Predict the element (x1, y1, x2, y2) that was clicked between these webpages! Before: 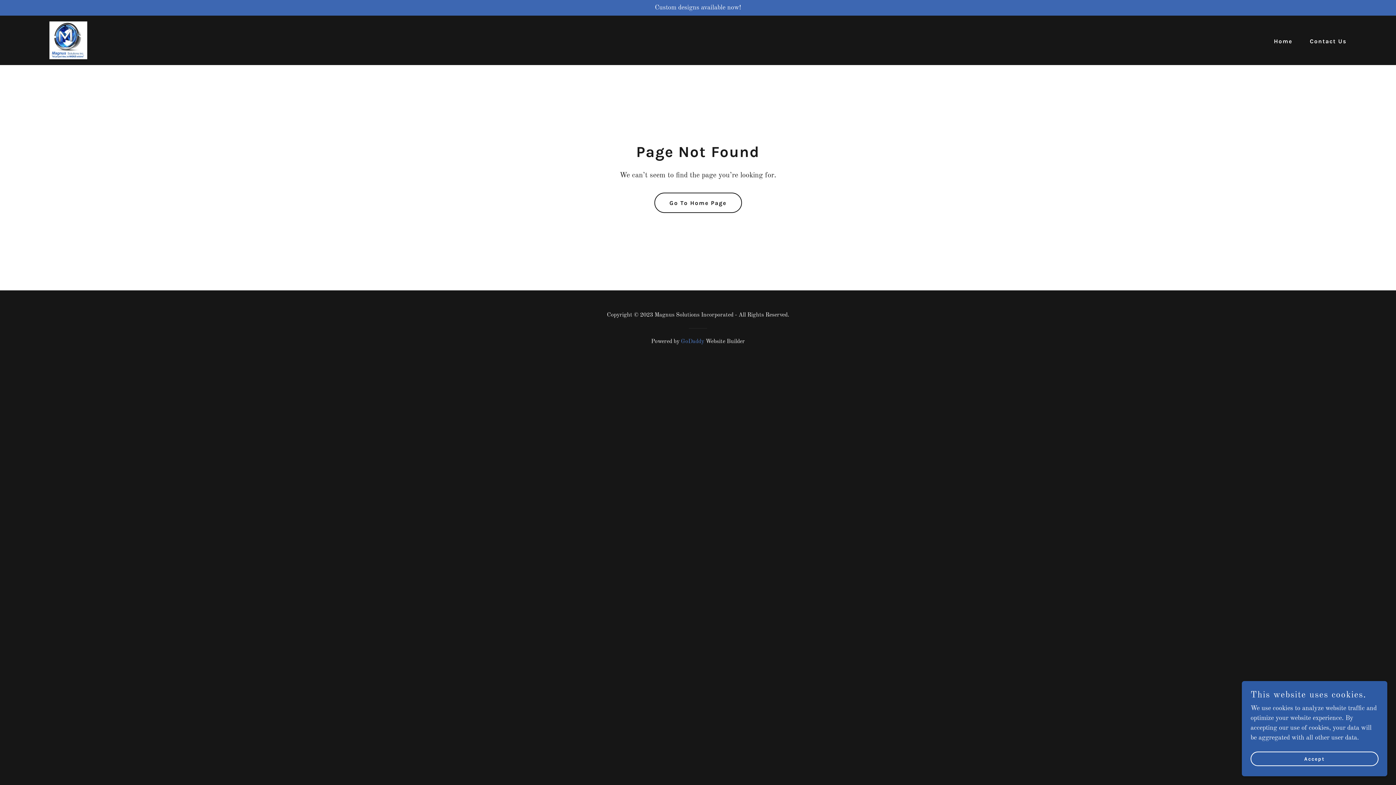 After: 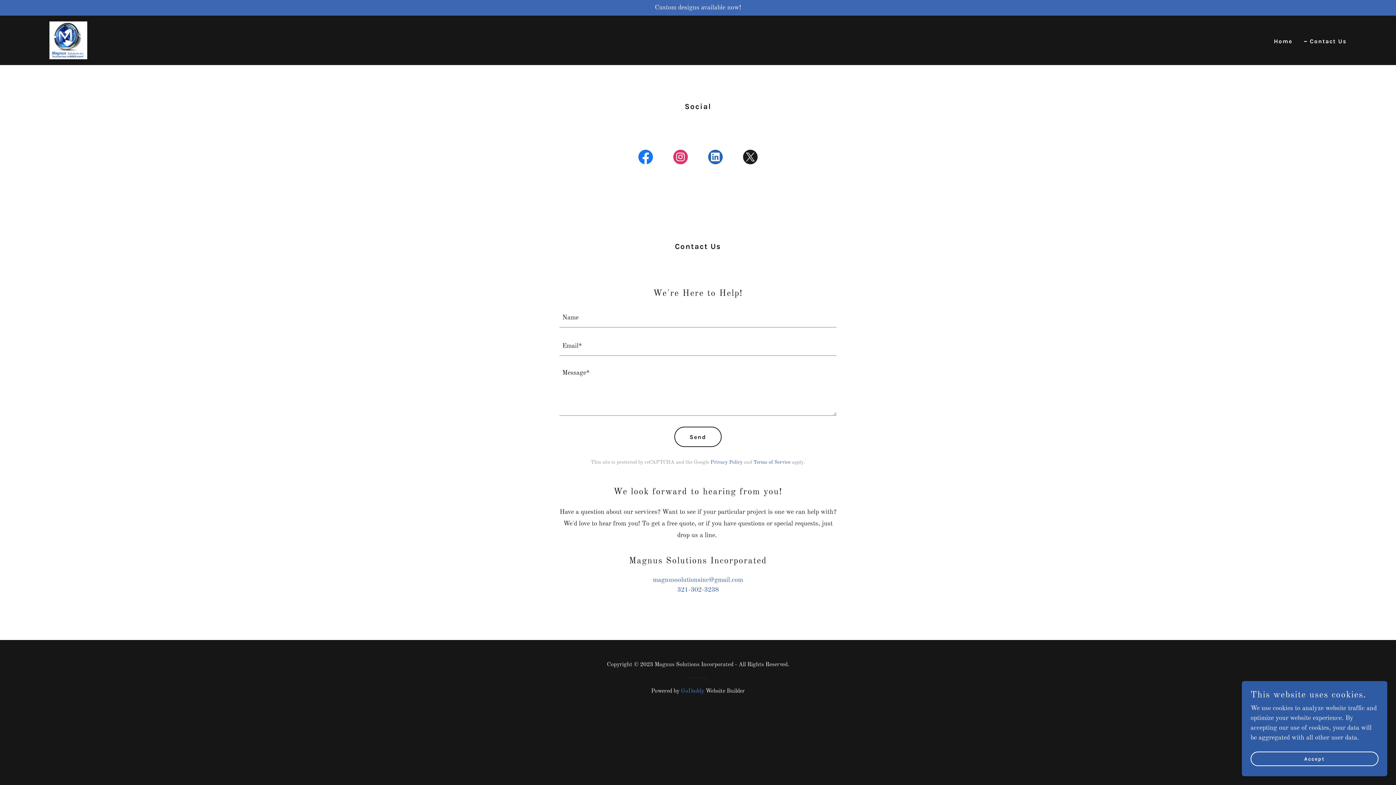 Action: bbox: (1302, 34, 1349, 47) label: Contact Us